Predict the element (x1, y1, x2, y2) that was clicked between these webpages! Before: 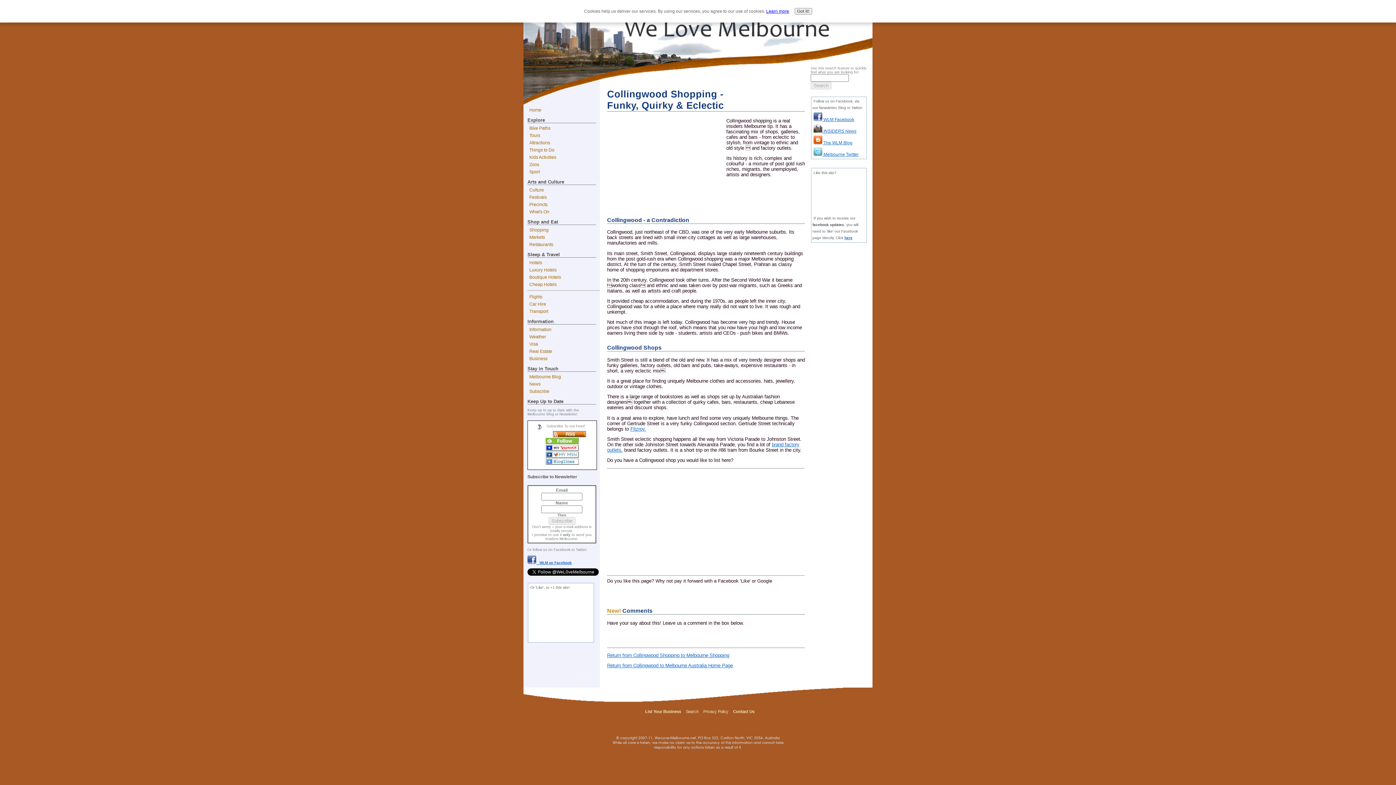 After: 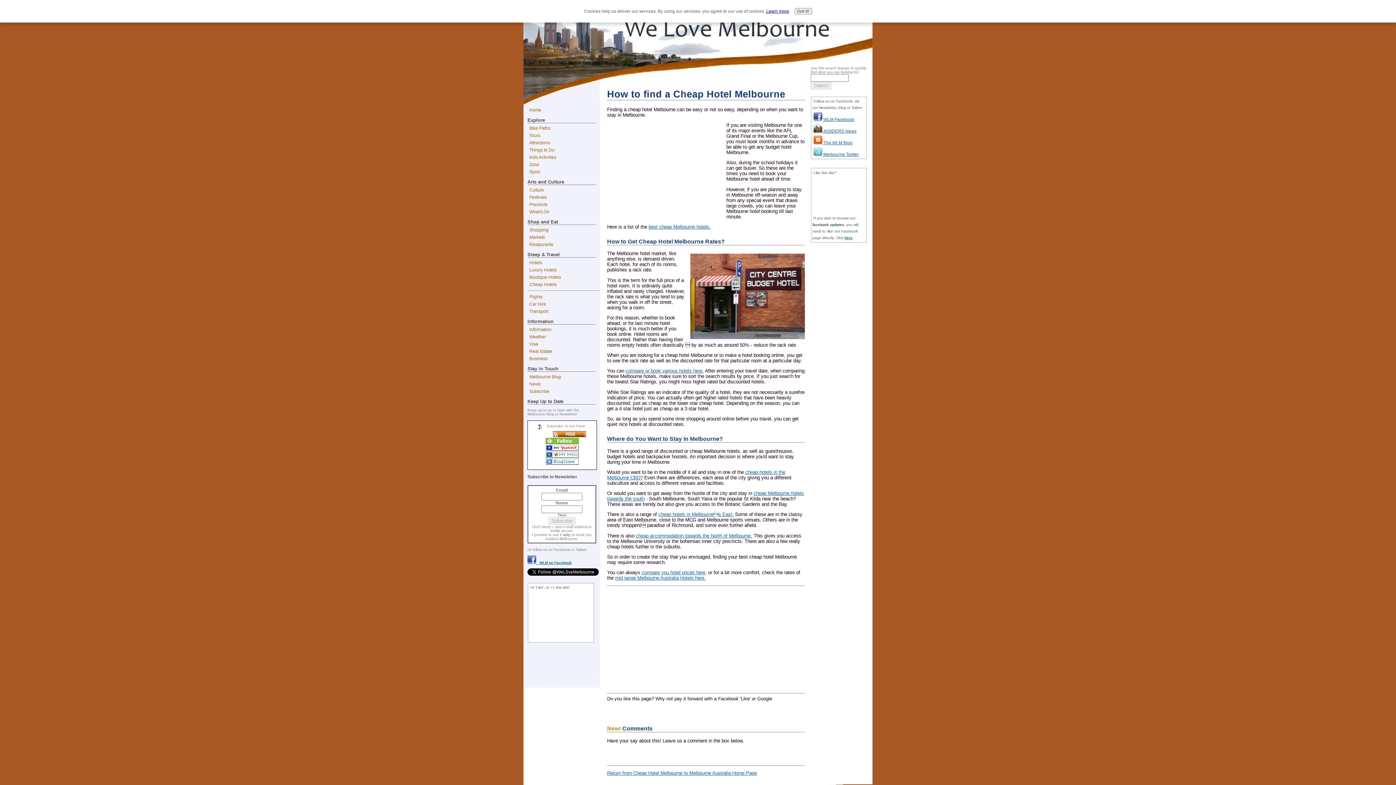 Action: bbox: (527, 281, 600, 288) label: Cheap Hotels